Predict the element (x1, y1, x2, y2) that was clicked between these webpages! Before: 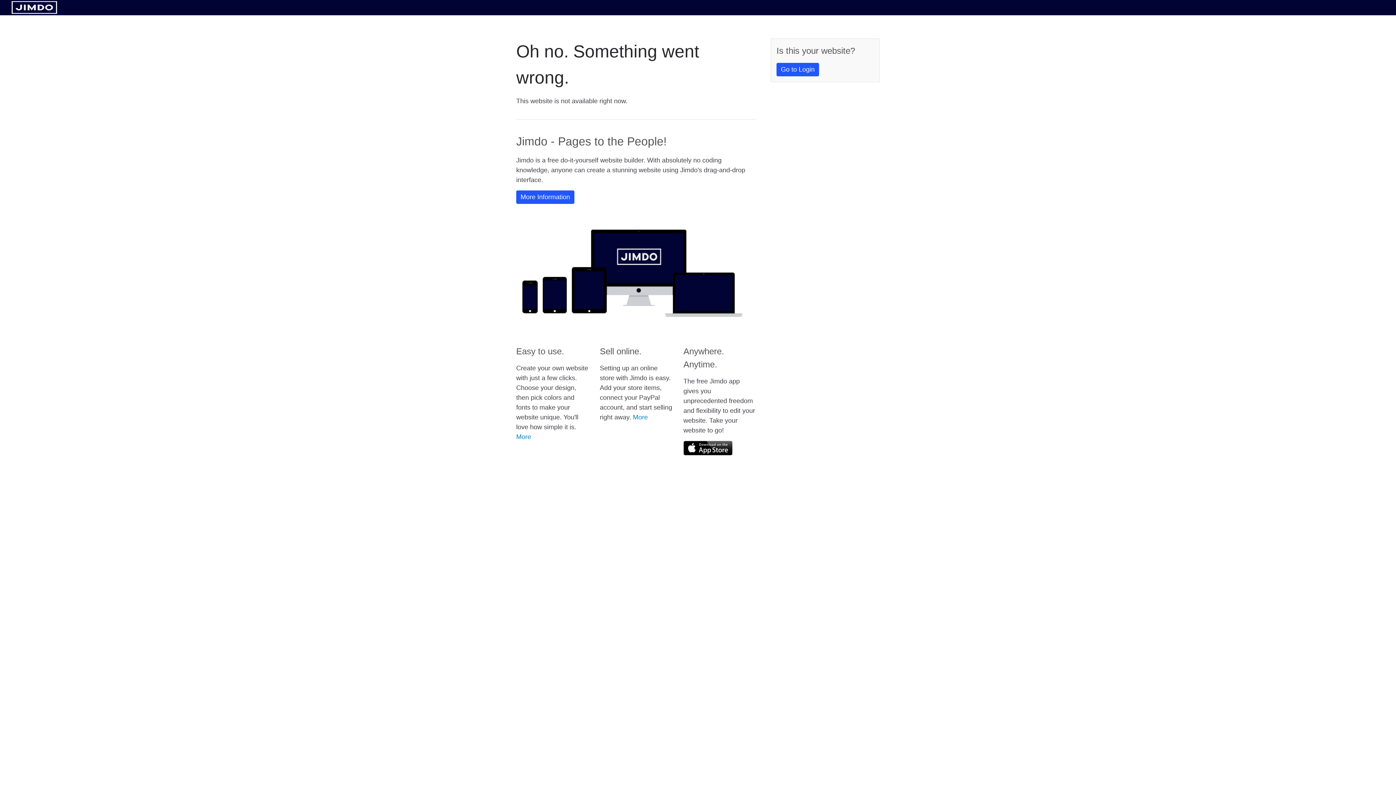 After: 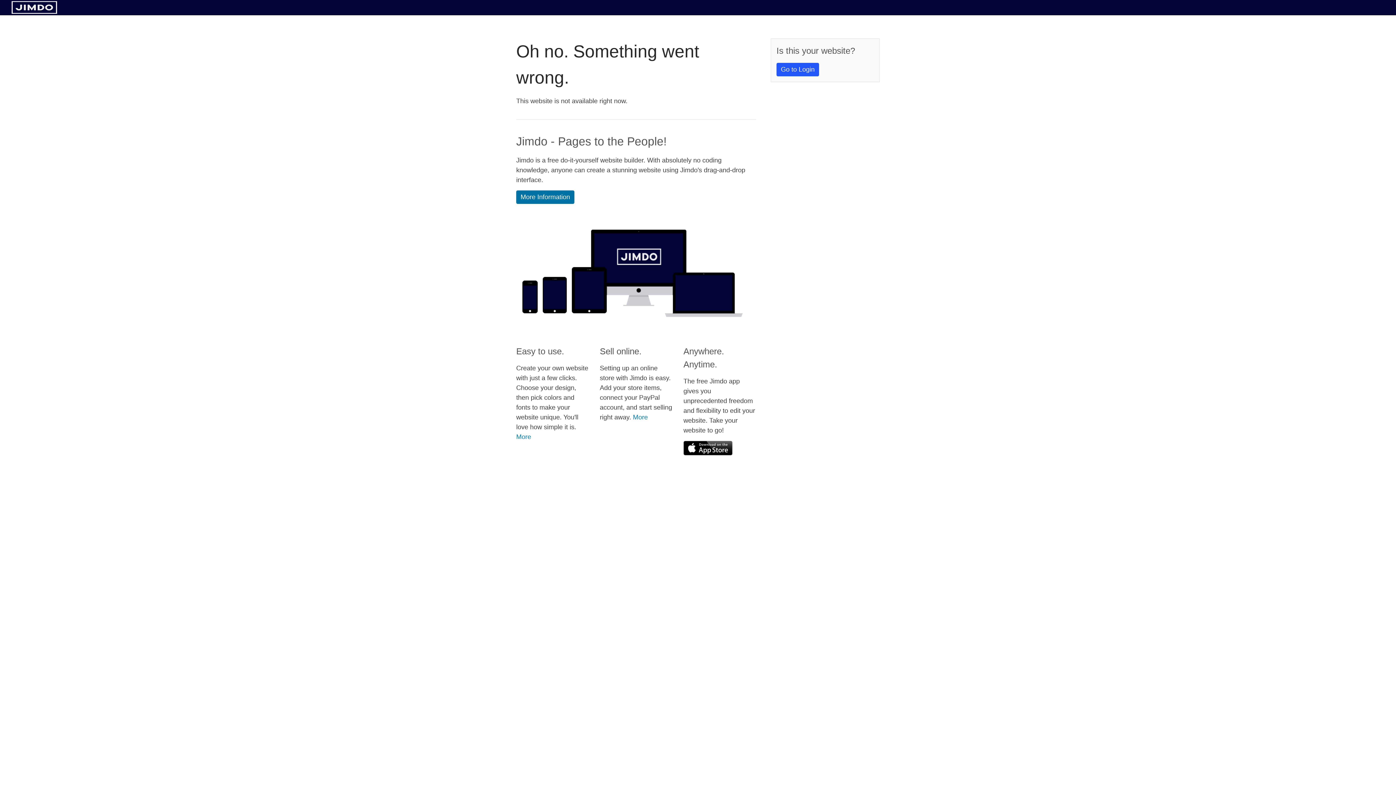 Action: bbox: (516, 190, 574, 204) label: More Information